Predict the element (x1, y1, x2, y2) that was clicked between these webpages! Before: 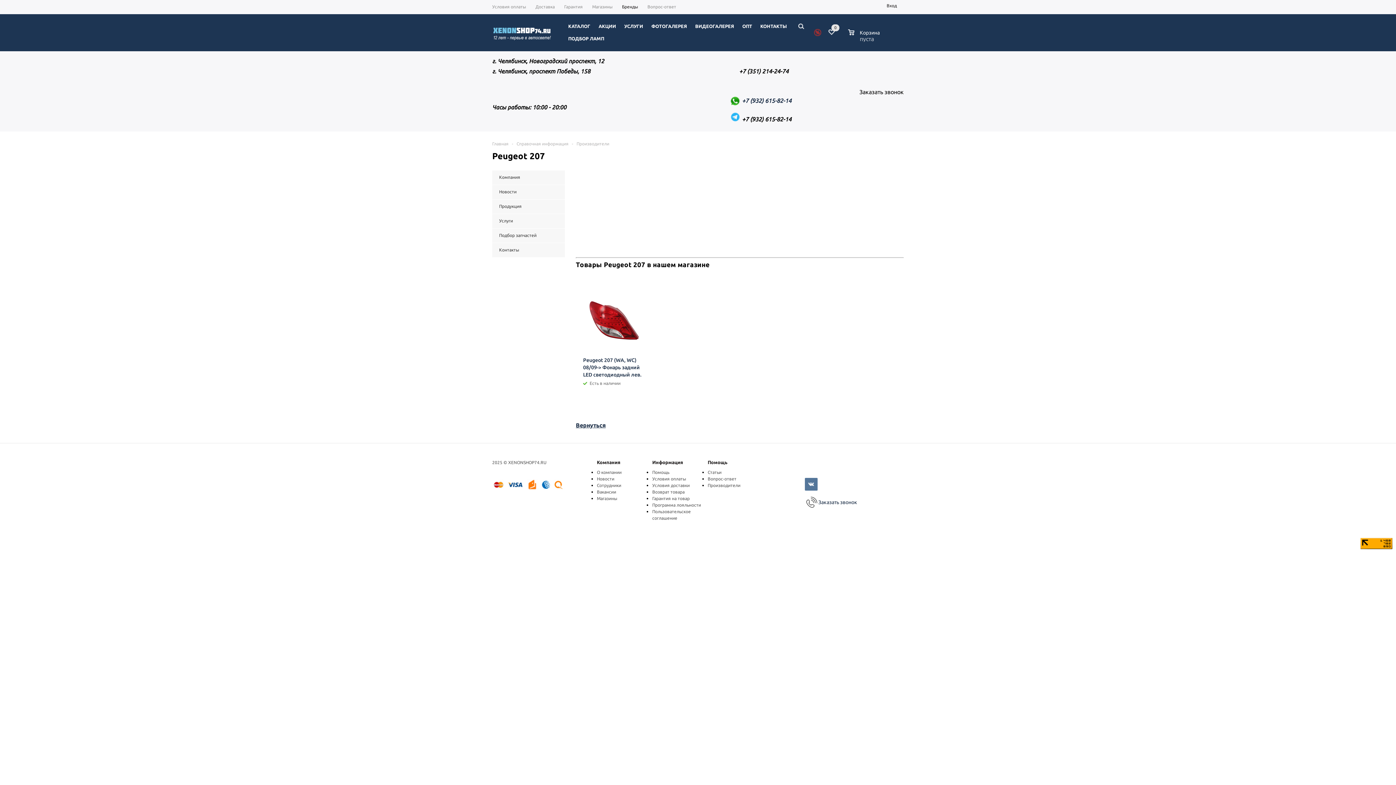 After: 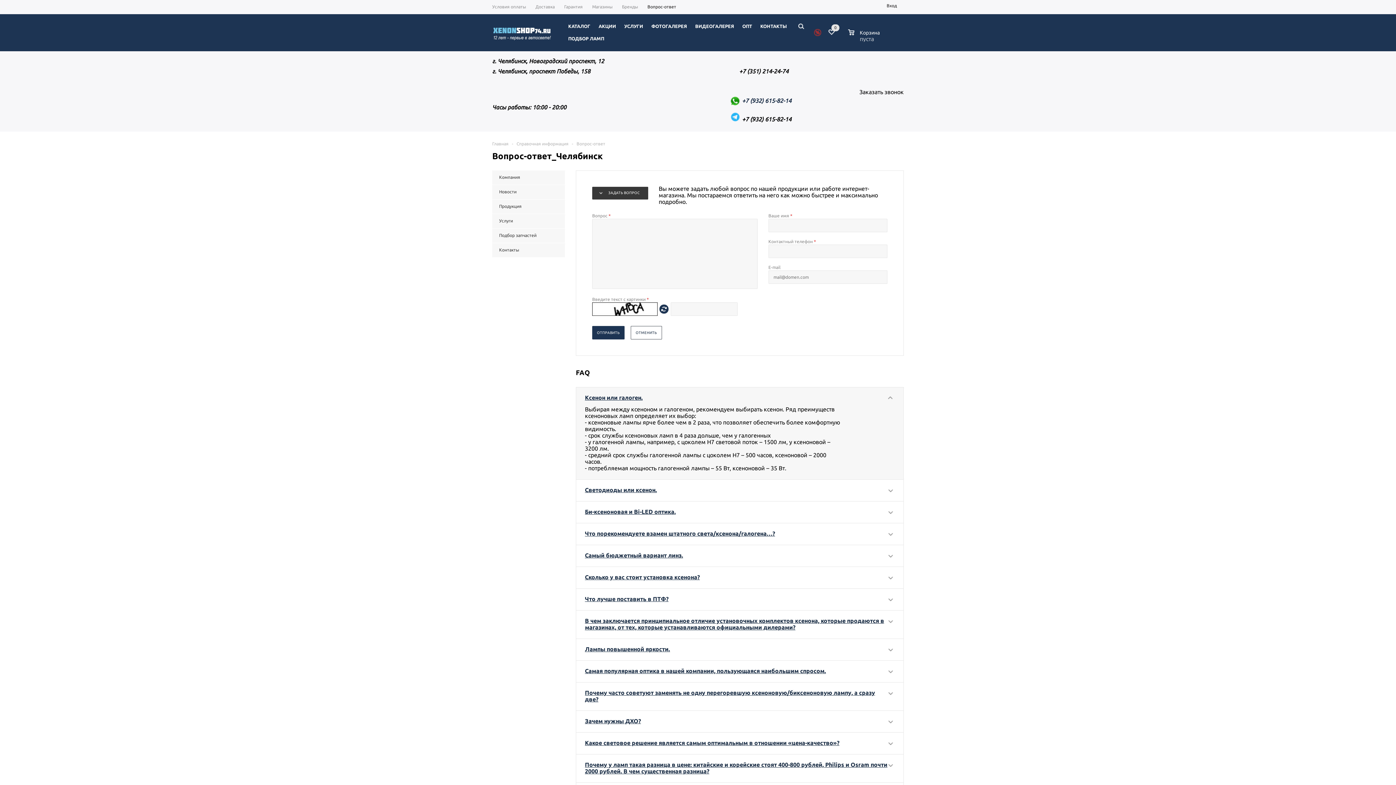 Action: bbox: (642, 0, 681, 14) label: Вопрос-ответ